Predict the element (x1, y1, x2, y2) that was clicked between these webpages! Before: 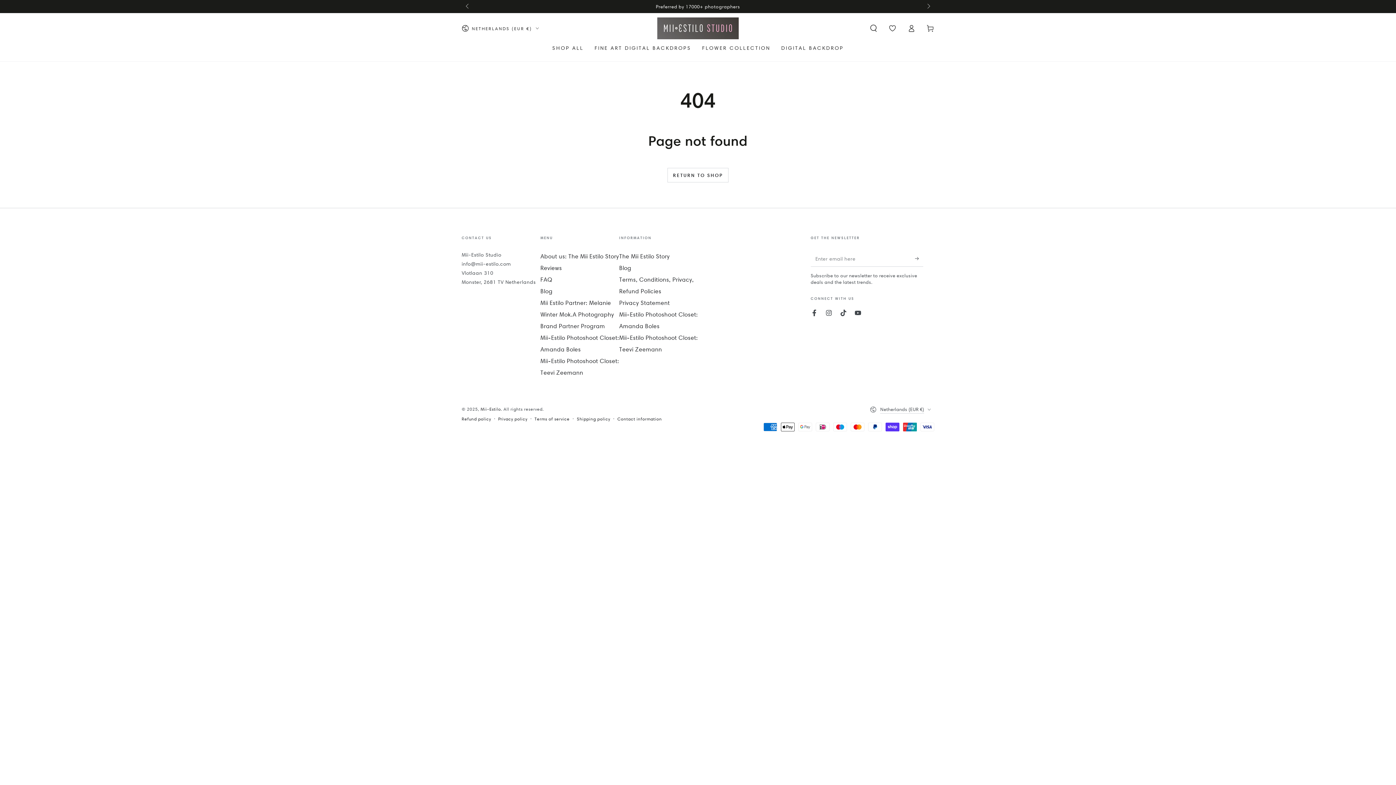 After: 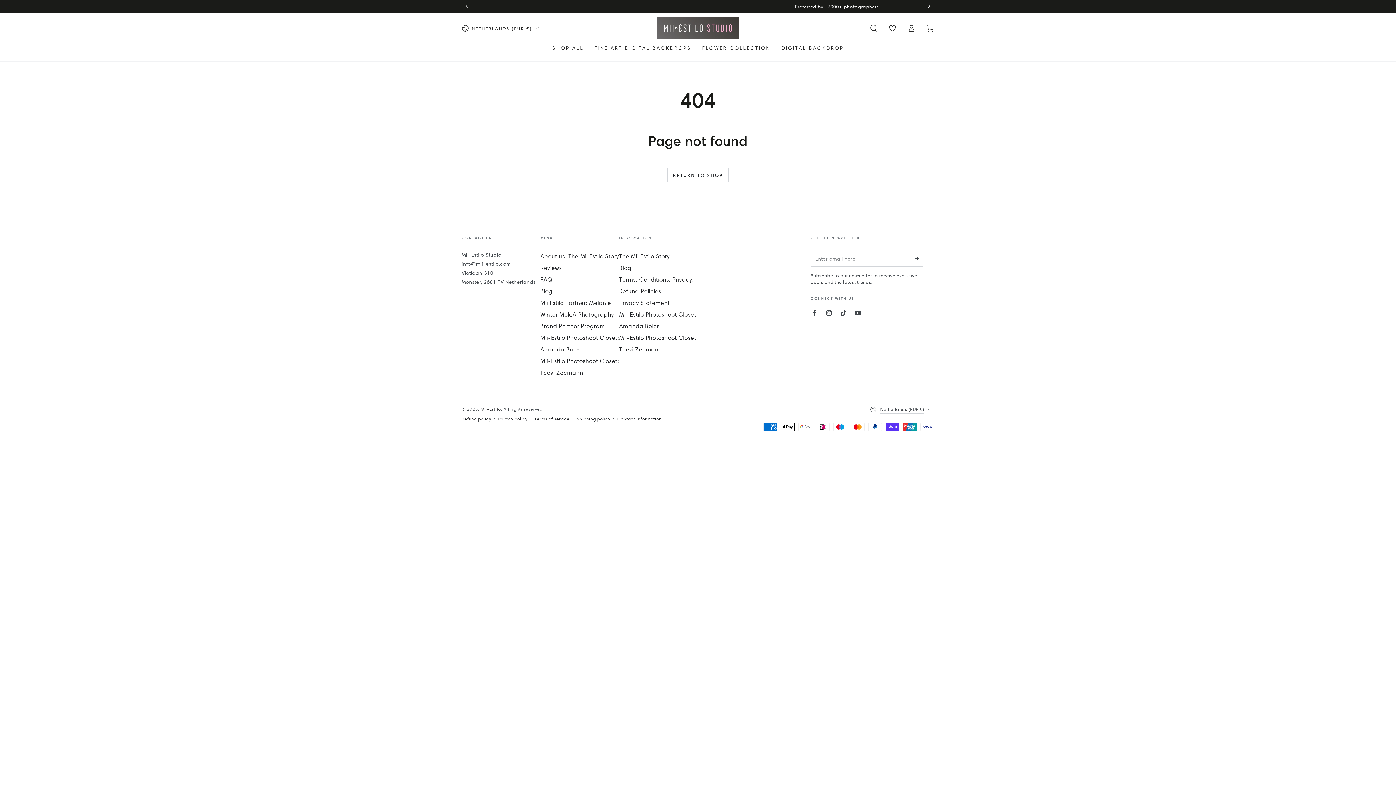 Action: label: Slide right bbox: (922, 0, 934, 13)